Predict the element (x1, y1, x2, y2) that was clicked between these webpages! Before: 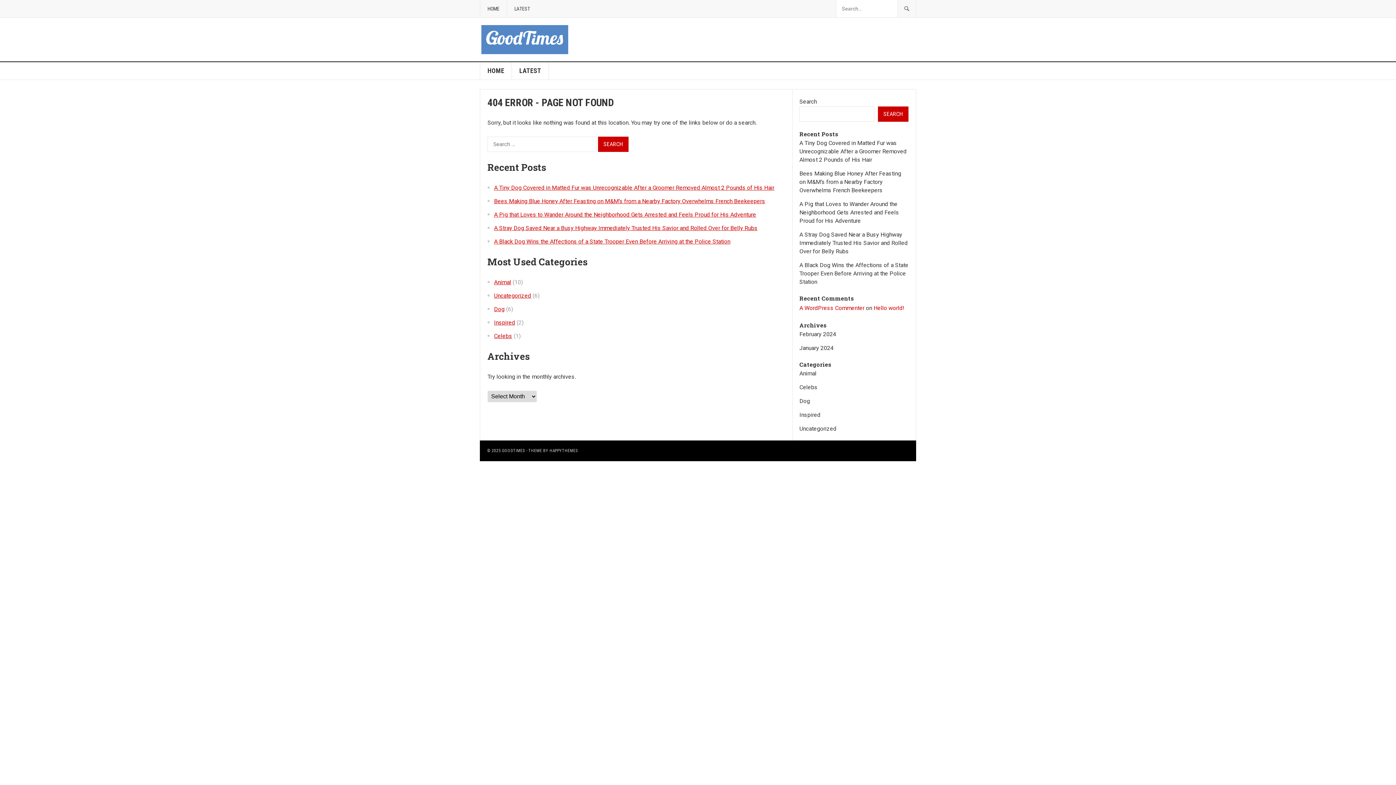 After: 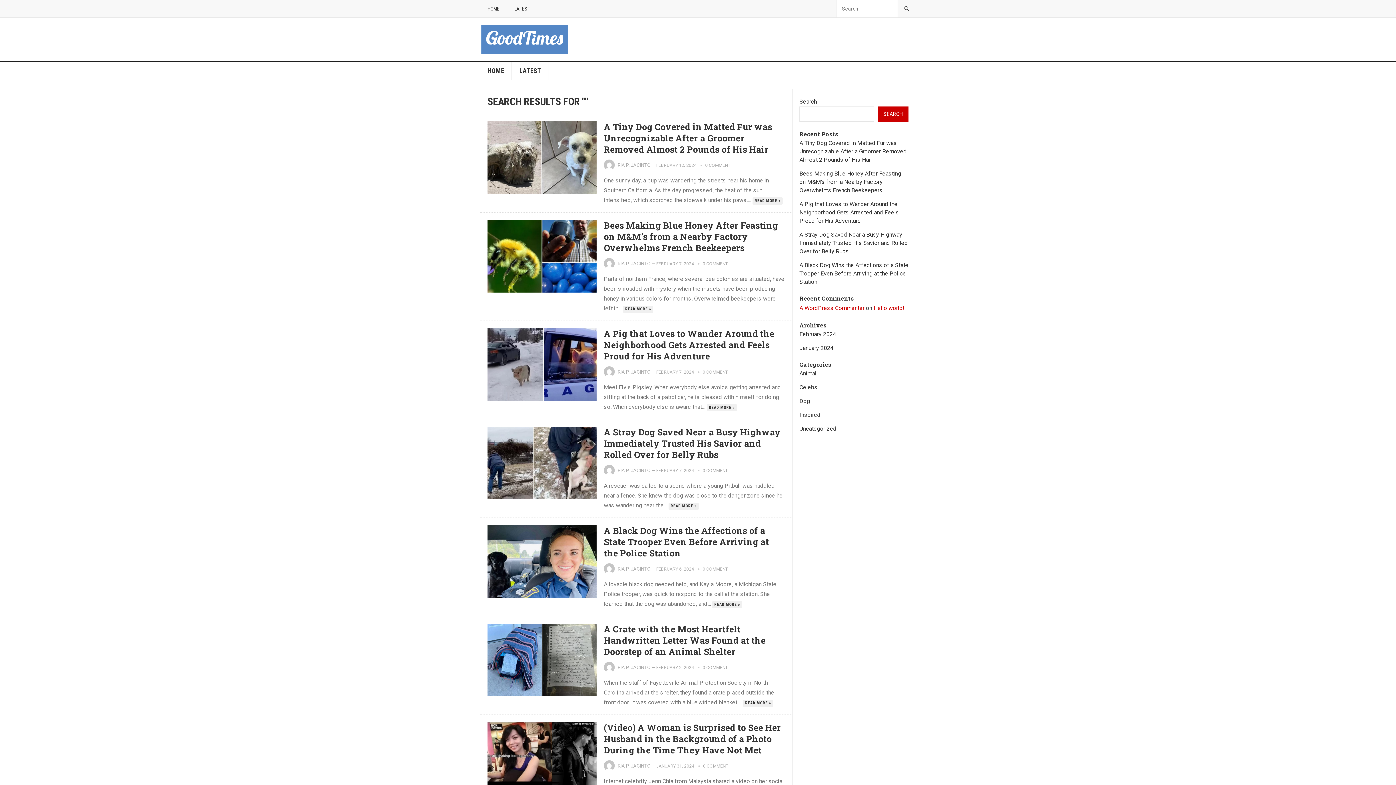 Action: bbox: (897, 0, 916, 17)